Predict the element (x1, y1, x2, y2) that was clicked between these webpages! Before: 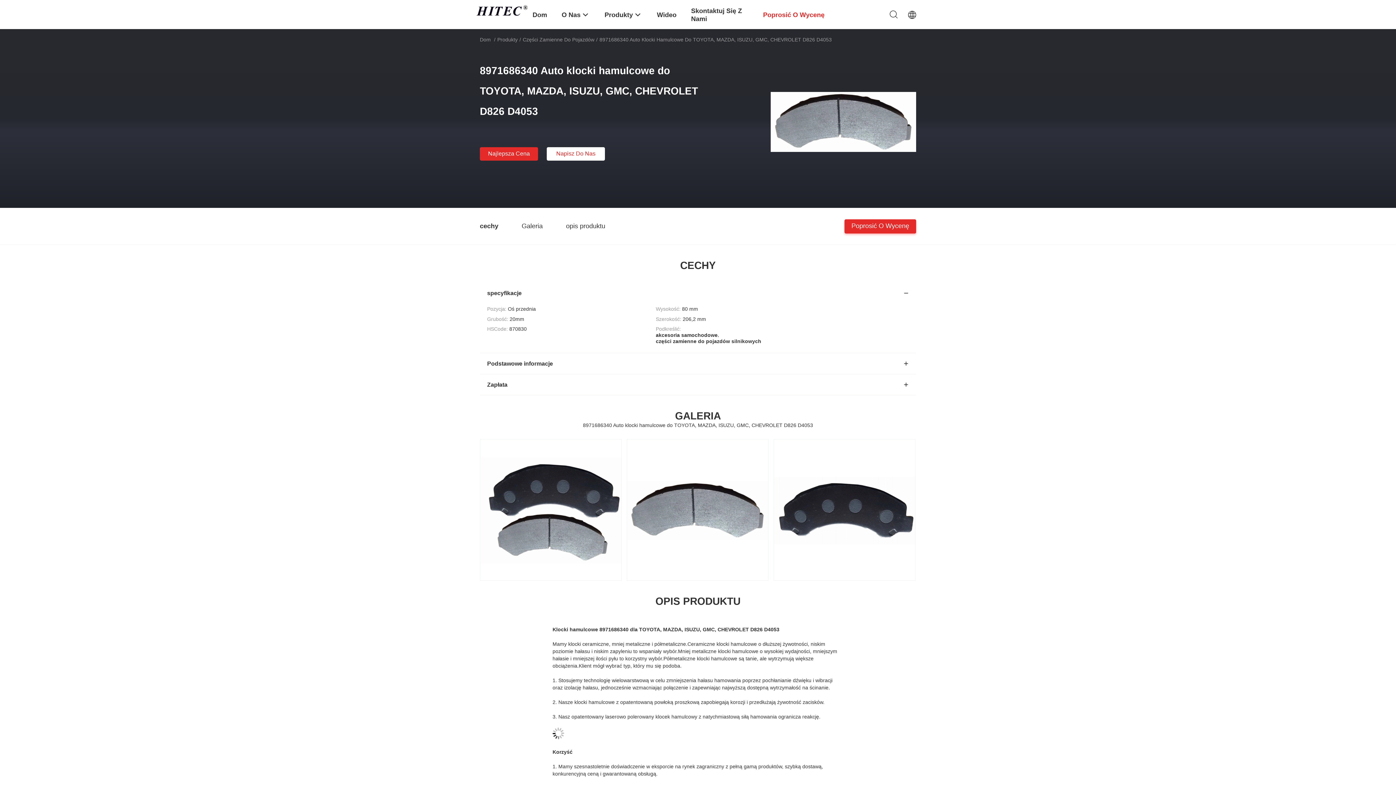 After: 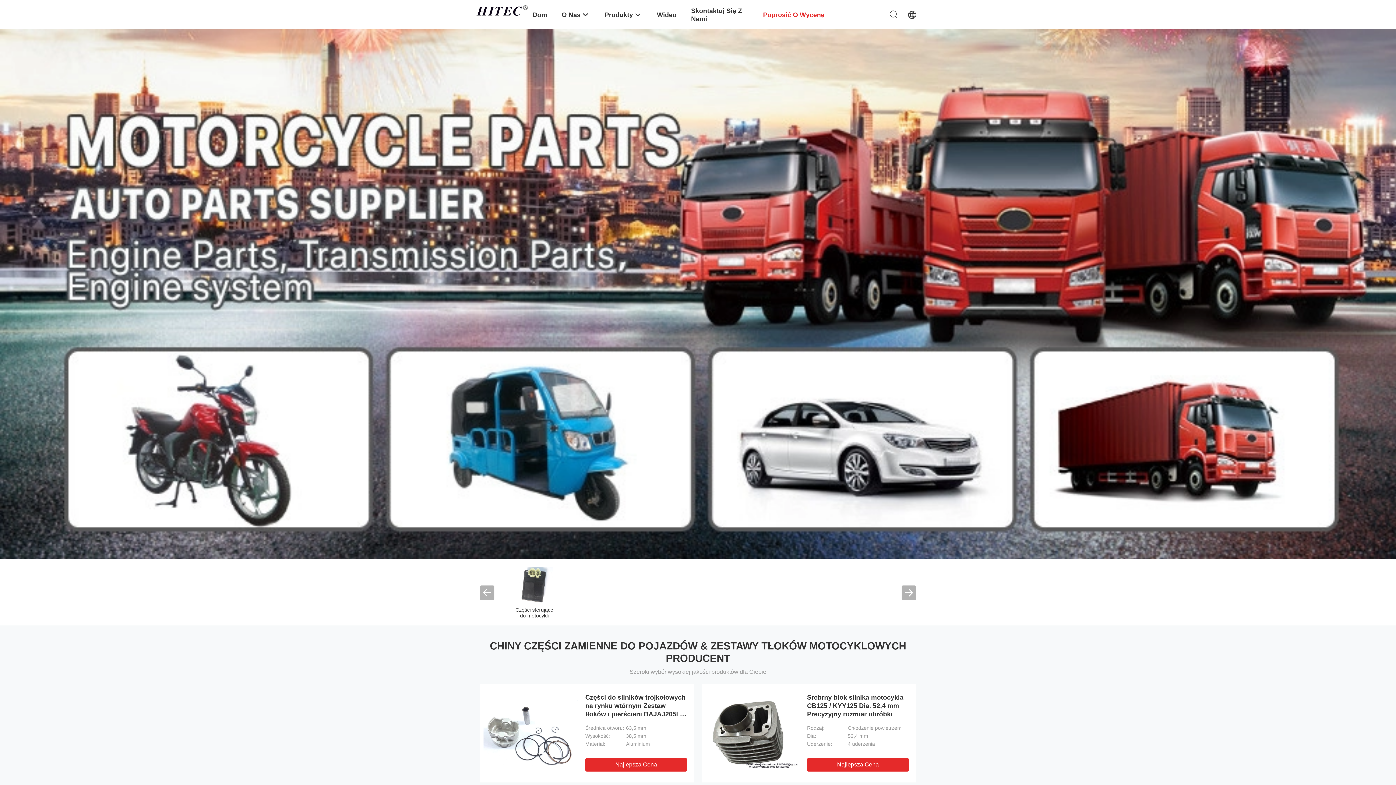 Action: label: Dom bbox: (532, 0, 547, 29)